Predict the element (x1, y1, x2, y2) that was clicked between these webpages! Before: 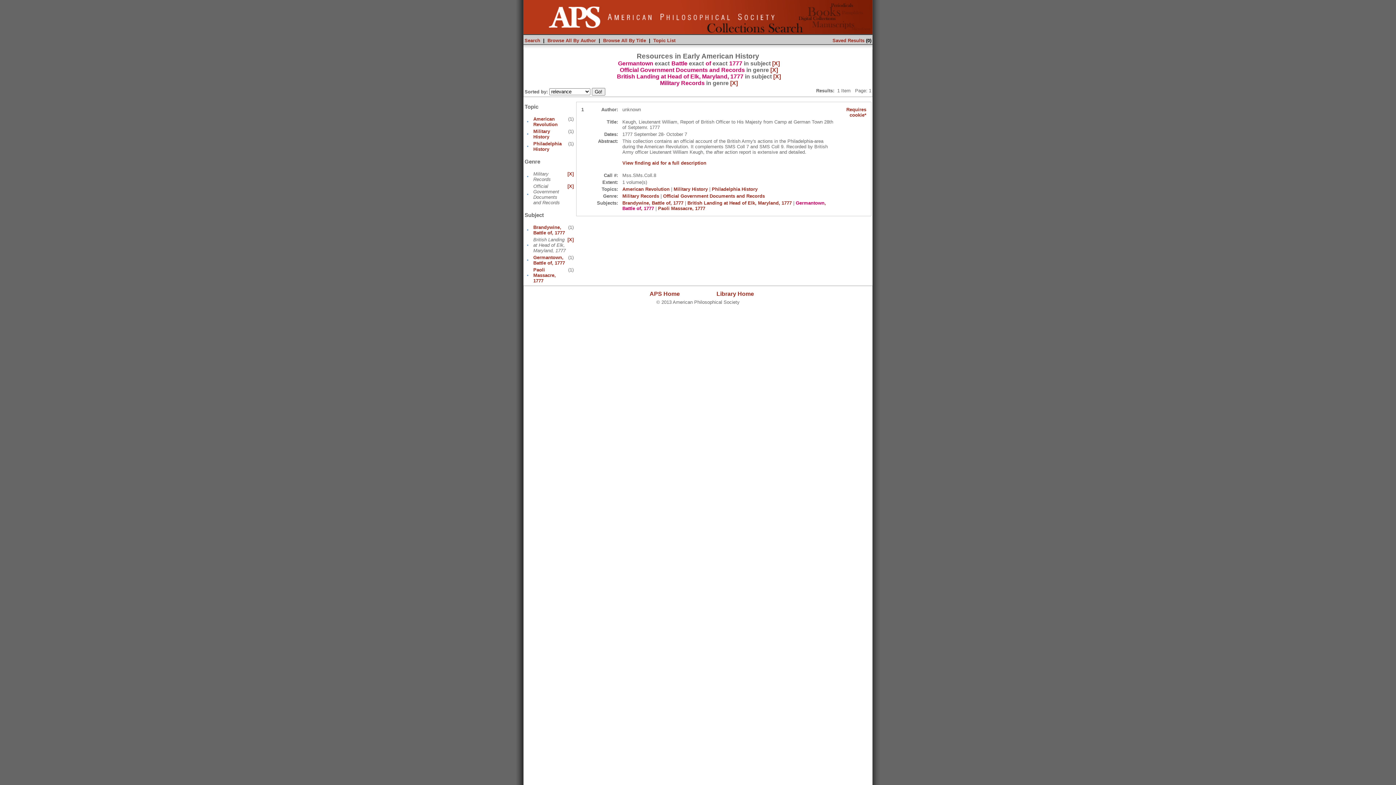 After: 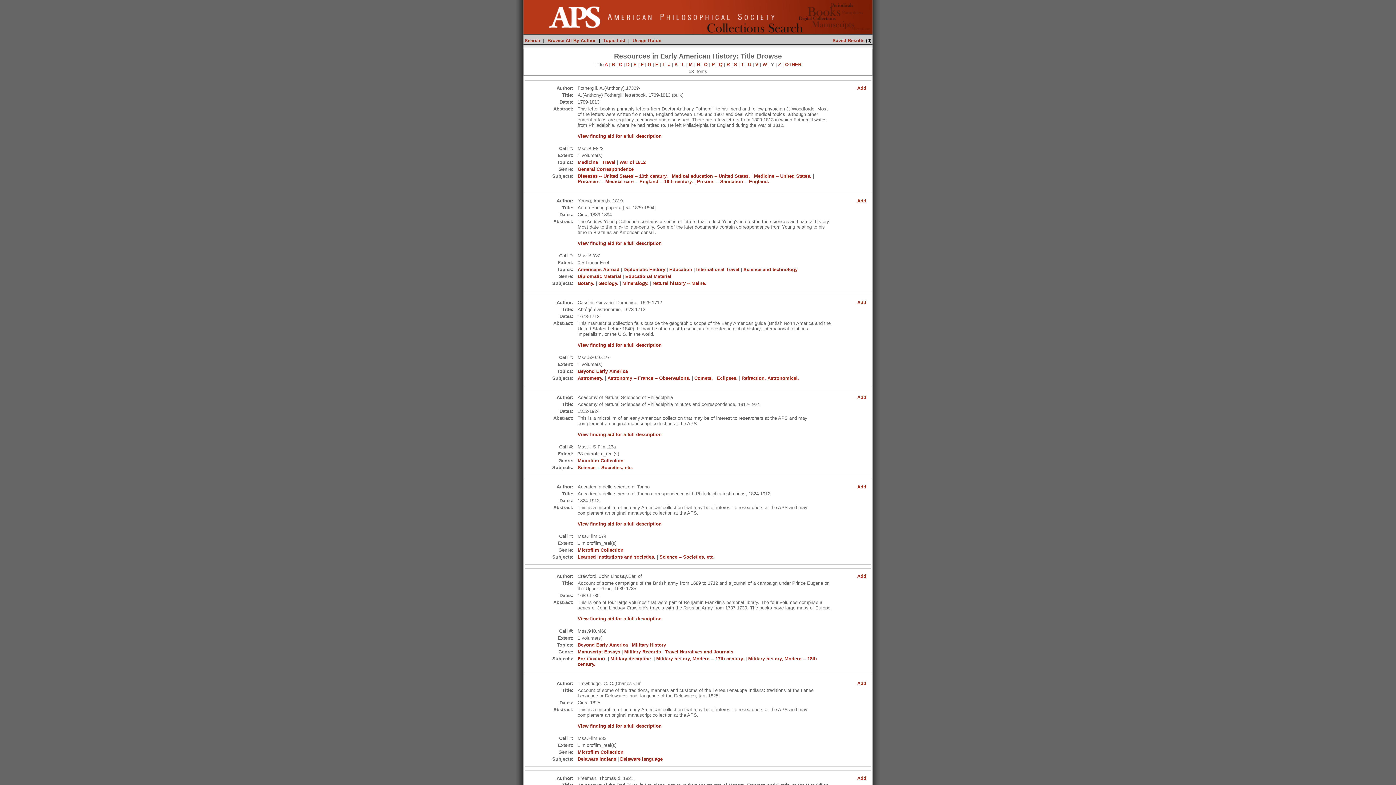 Action: label: Browse All By Title bbox: (603, 37, 646, 43)